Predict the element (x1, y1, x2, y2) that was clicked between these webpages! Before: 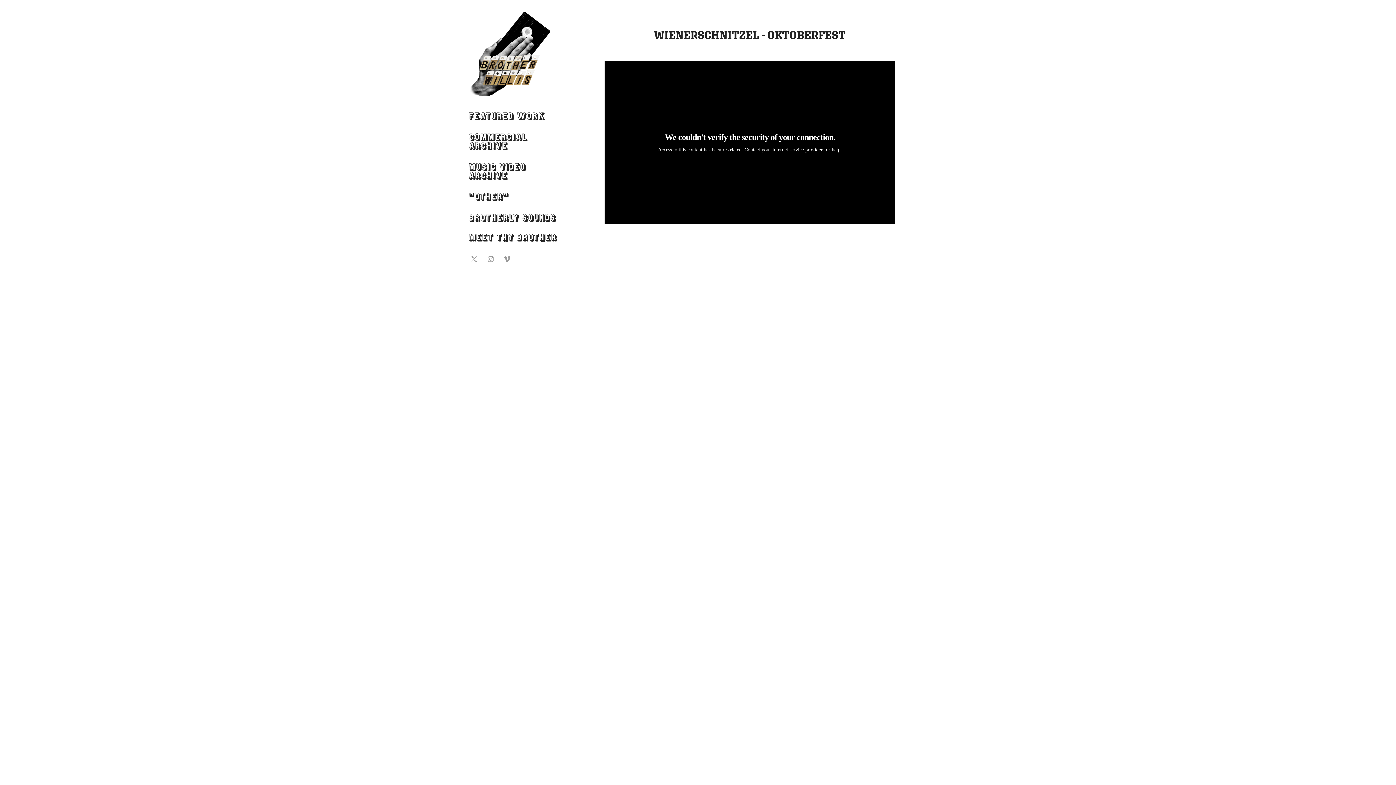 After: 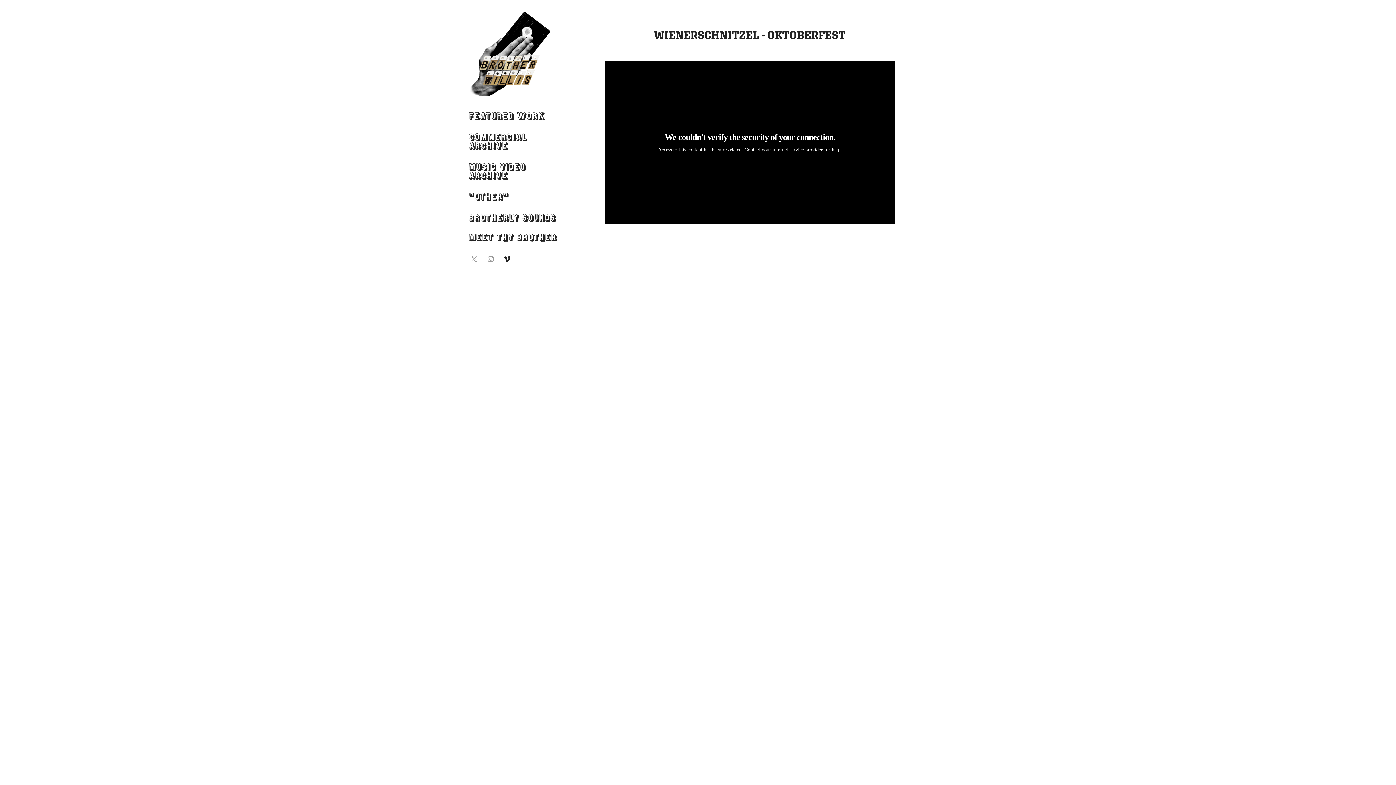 Action: bbox: (501, 253, 512, 264)